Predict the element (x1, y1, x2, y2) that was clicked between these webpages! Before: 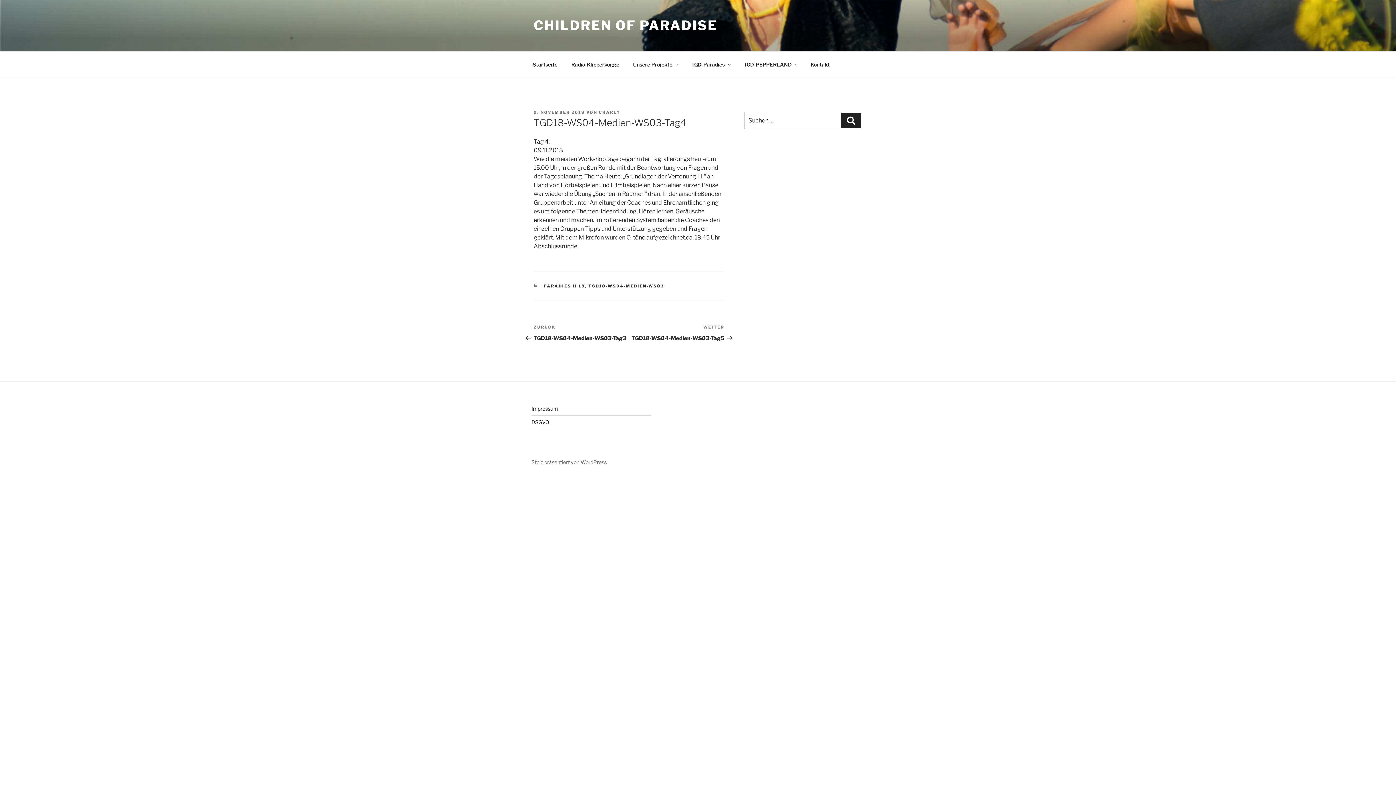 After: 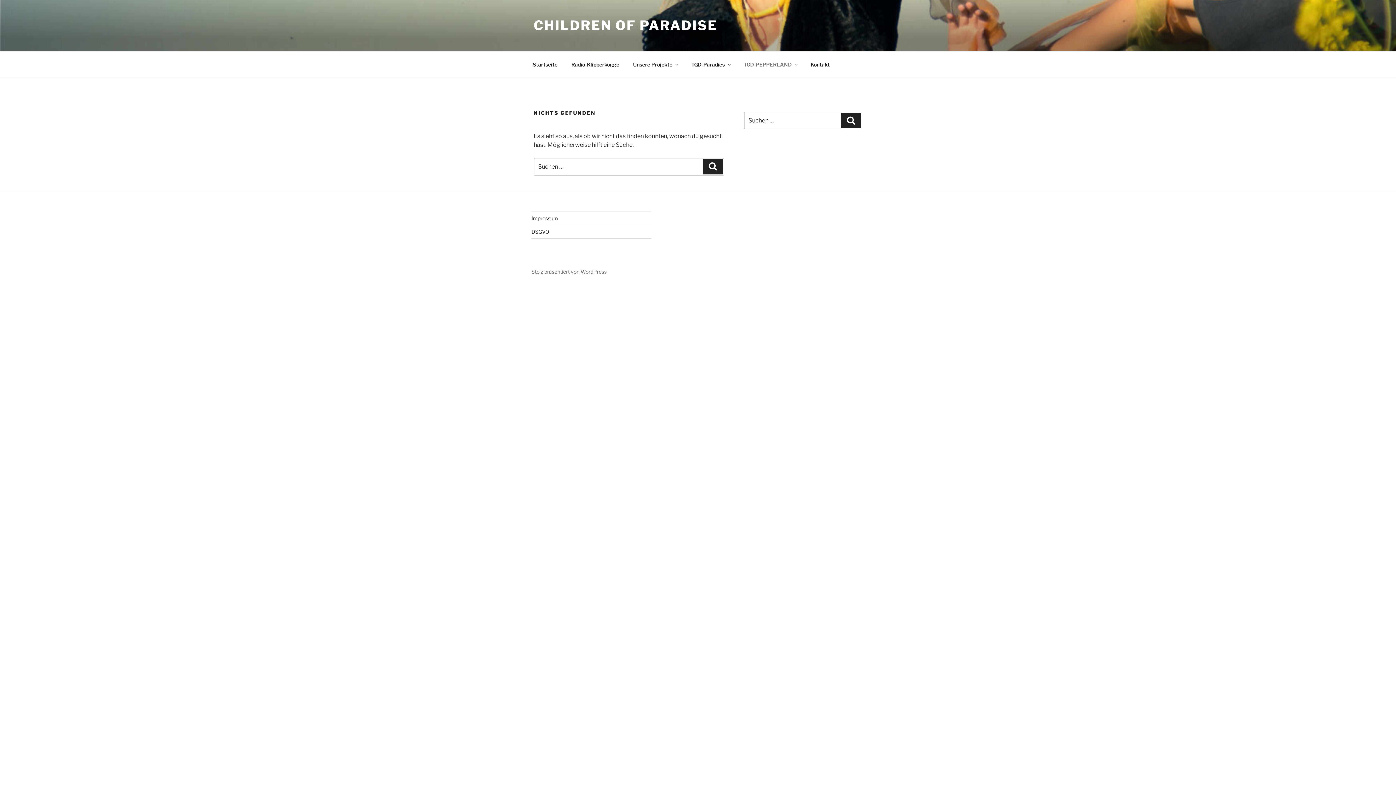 Action: bbox: (737, 55, 803, 73) label: TGD-PEPPERLAND